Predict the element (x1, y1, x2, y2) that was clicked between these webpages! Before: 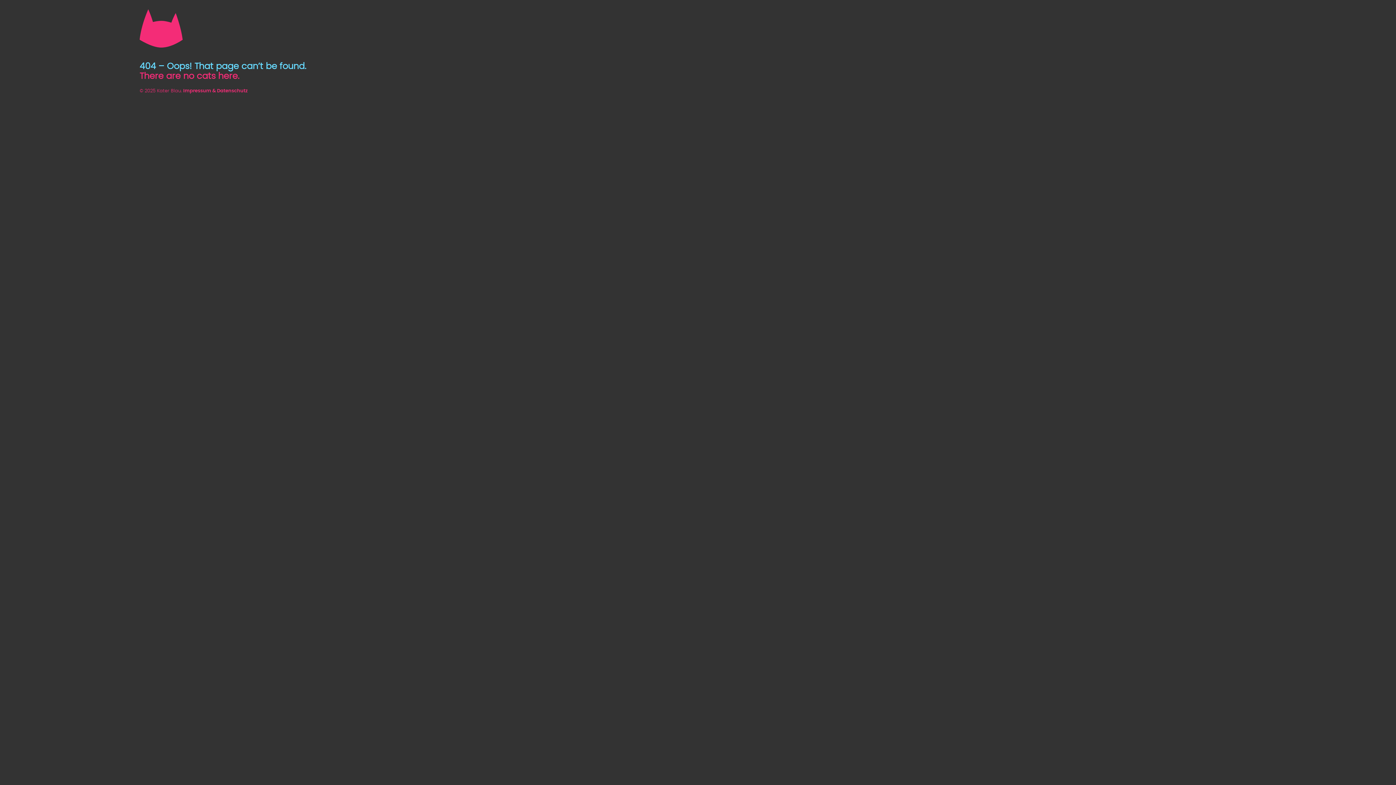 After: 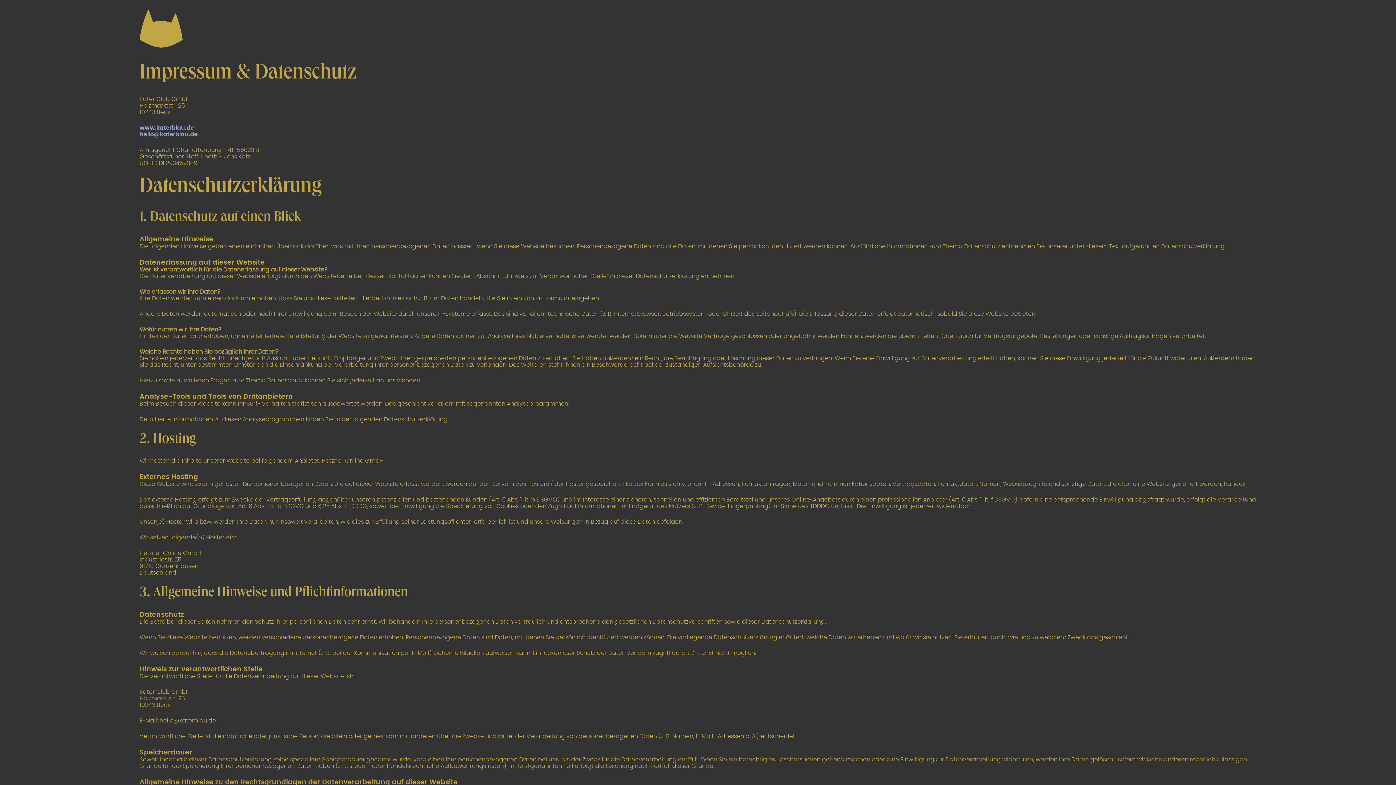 Action: bbox: (183, 88, 247, 93) label: Impressum & Datenschutz